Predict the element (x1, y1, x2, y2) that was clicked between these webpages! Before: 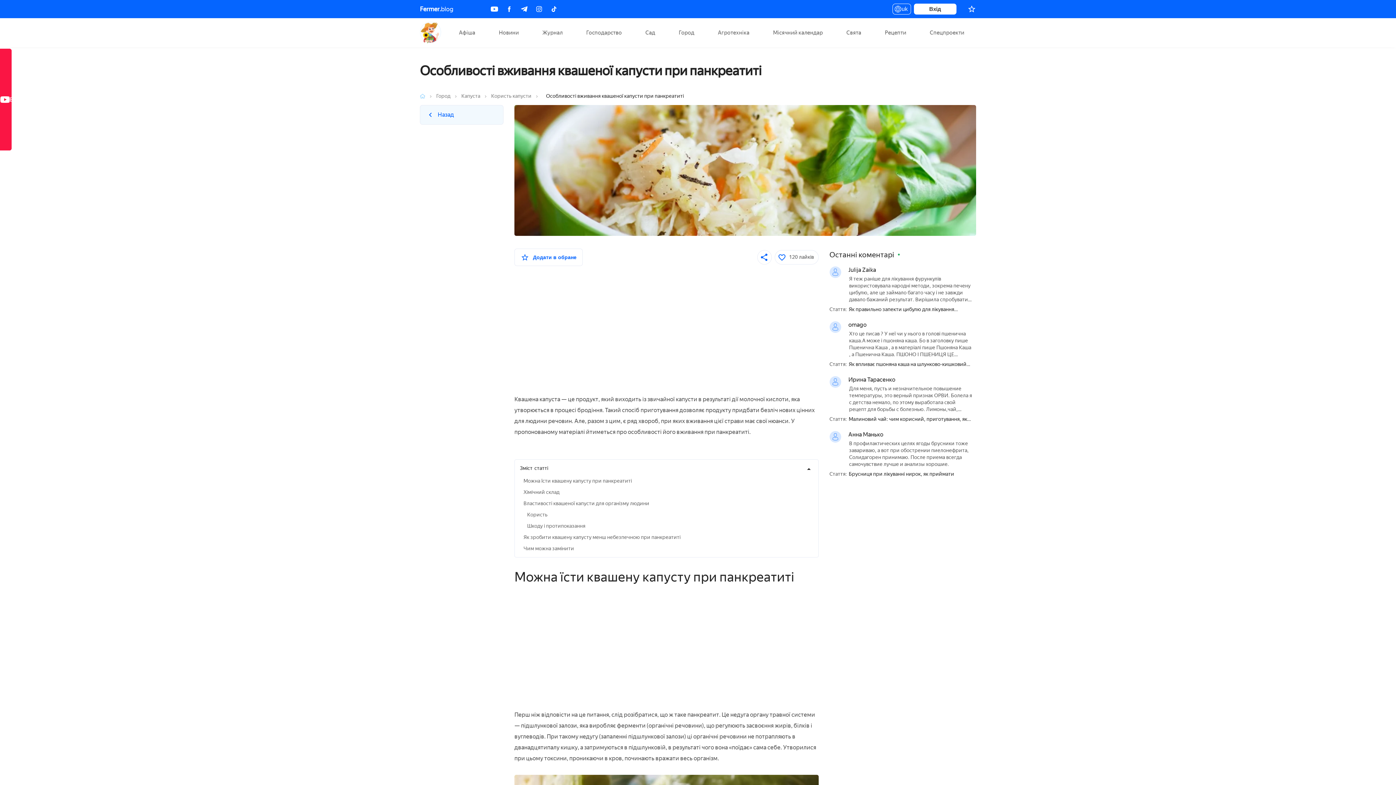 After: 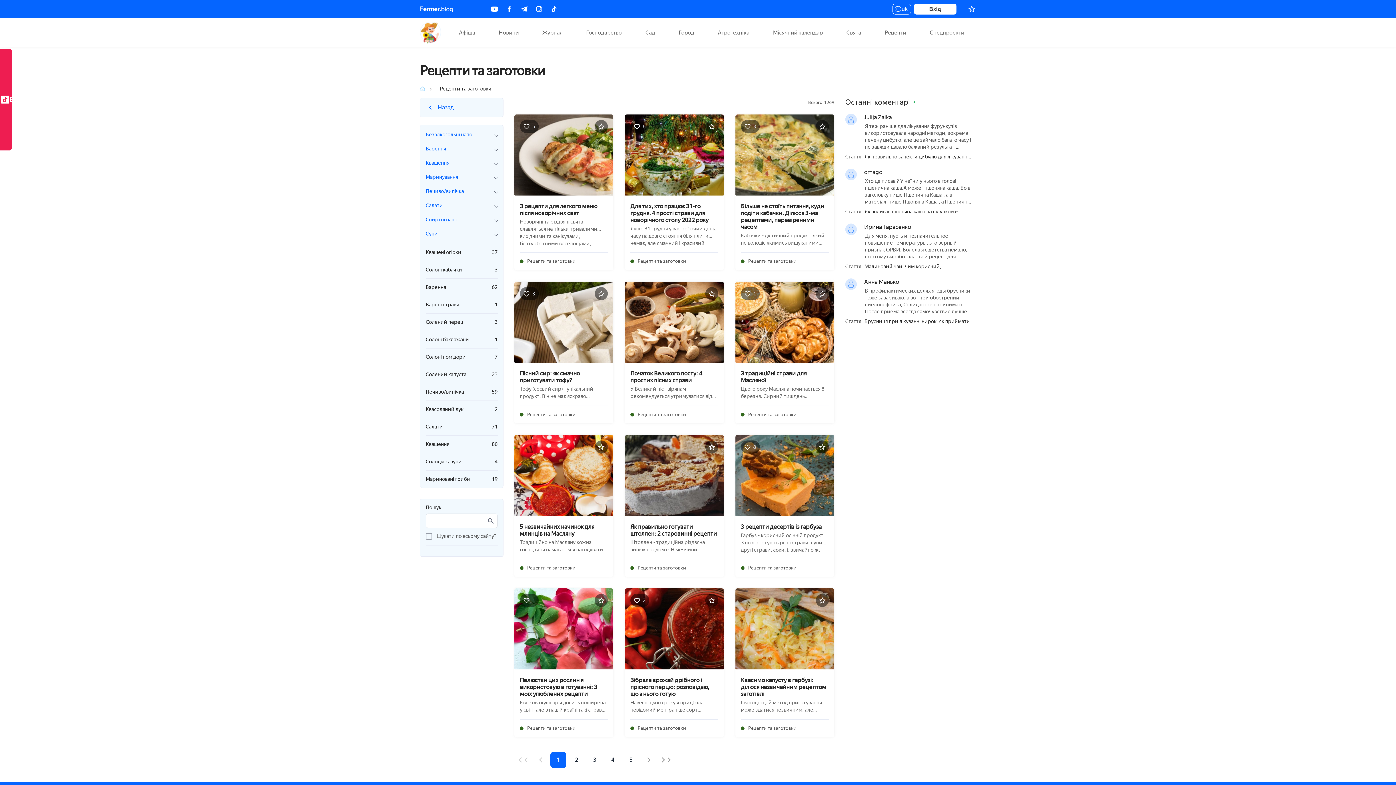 Action: bbox: (877, 18, 913, 47) label: Рецепти